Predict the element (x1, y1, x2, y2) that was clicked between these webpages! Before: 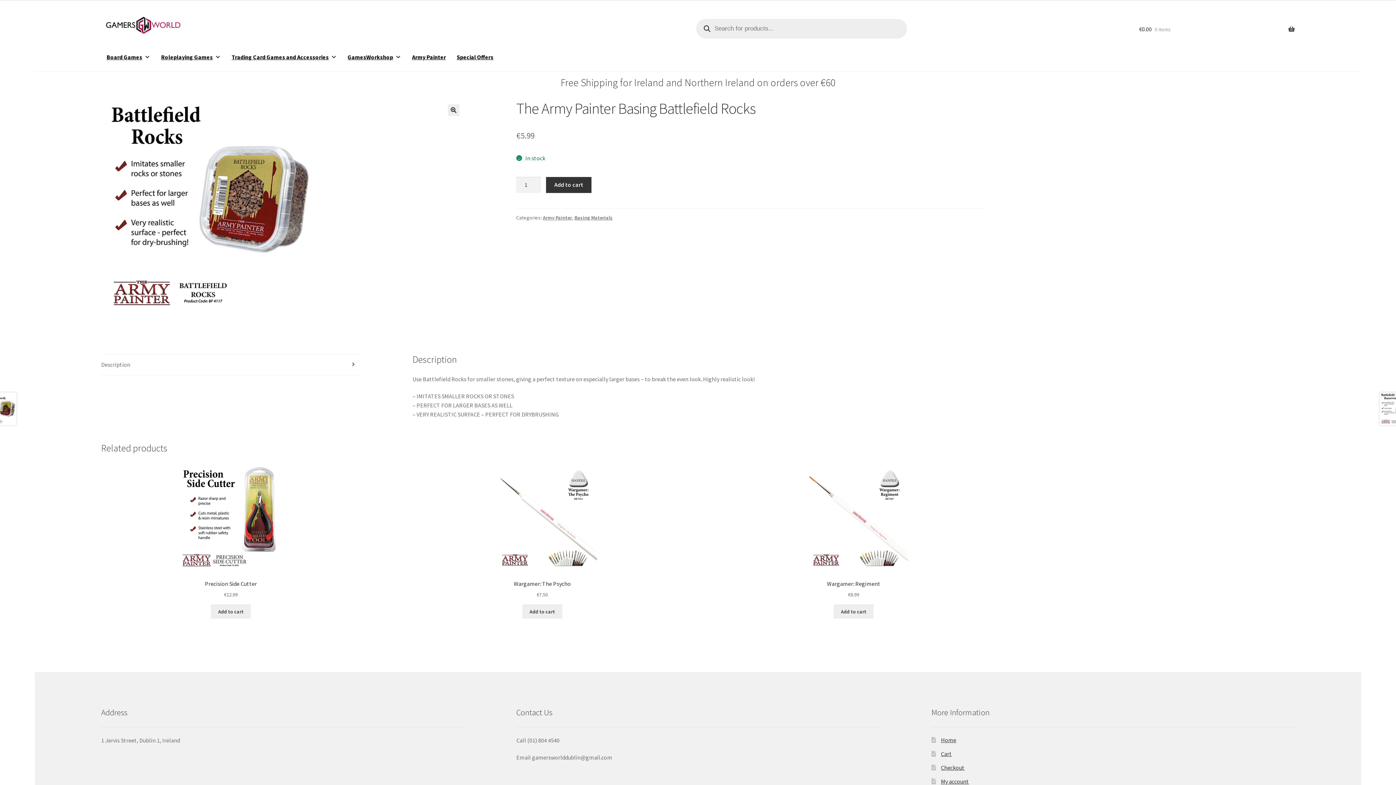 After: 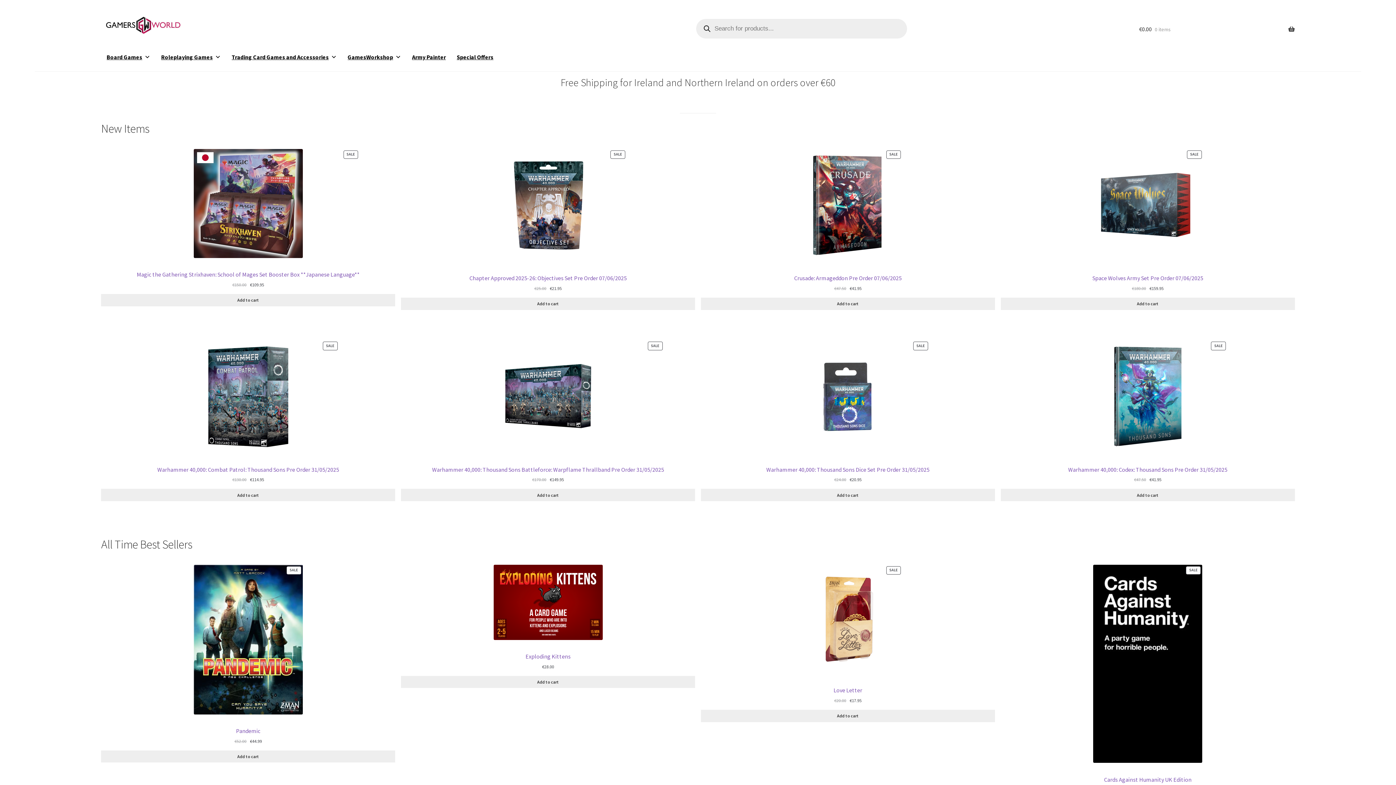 Action: bbox: (101, 15, 464, 34)